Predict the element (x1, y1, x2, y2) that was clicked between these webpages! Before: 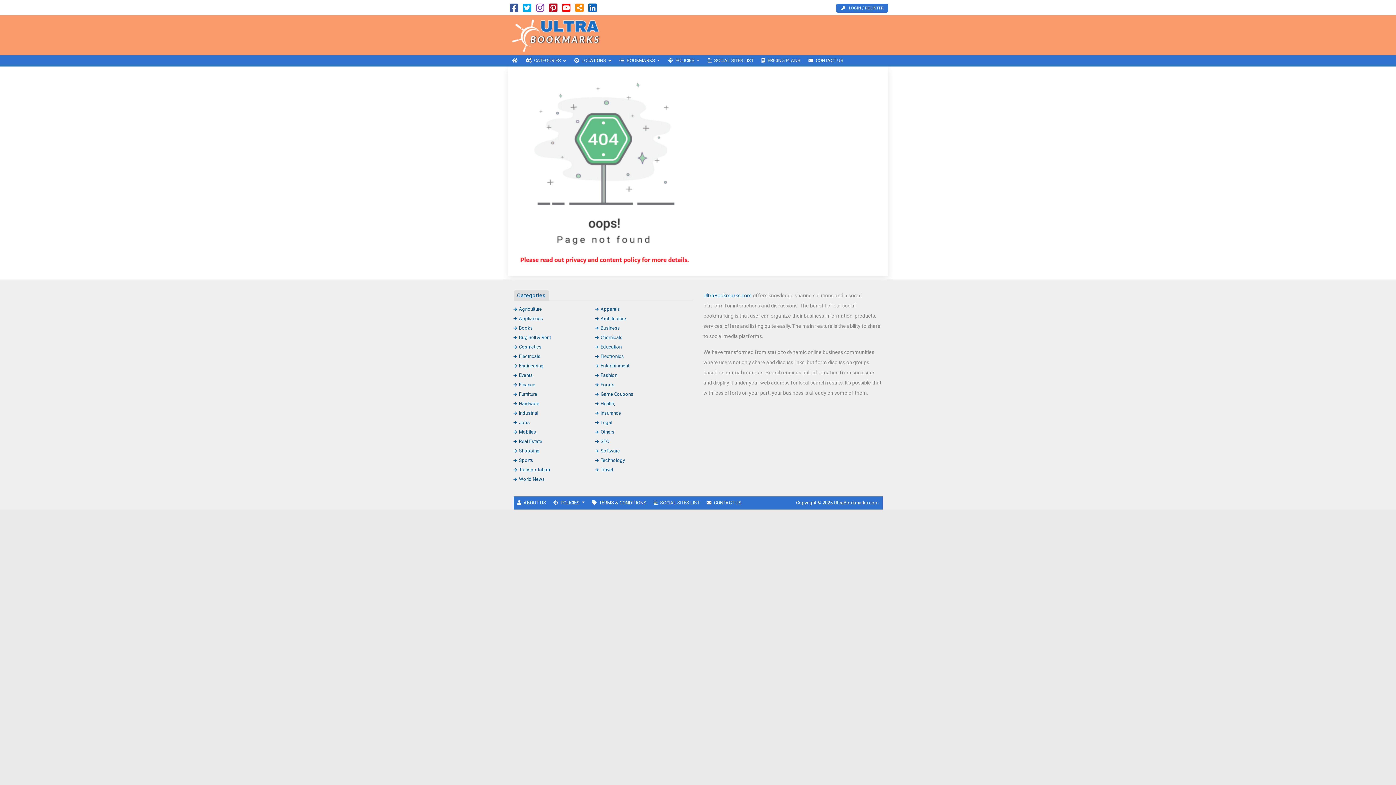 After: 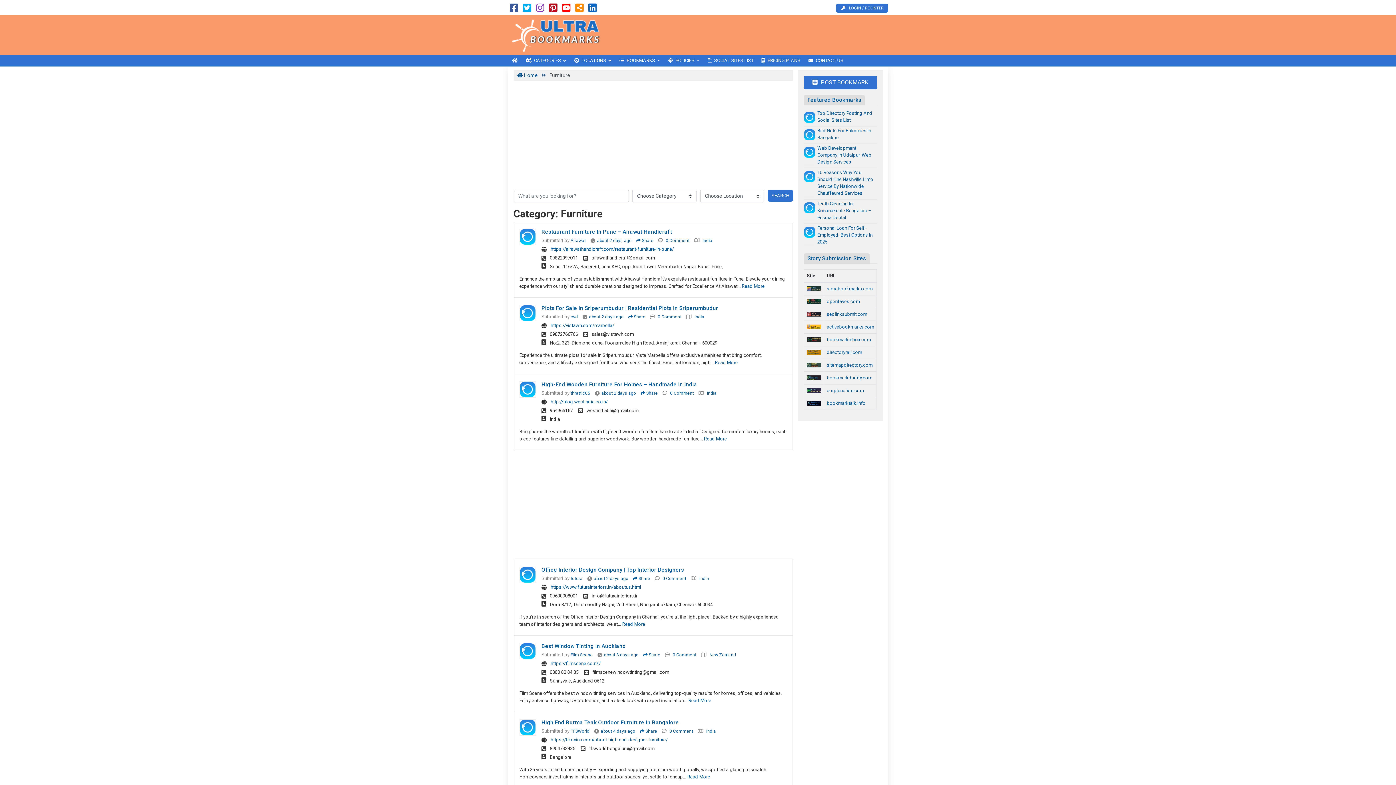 Action: bbox: (513, 391, 537, 396) label: Furniture